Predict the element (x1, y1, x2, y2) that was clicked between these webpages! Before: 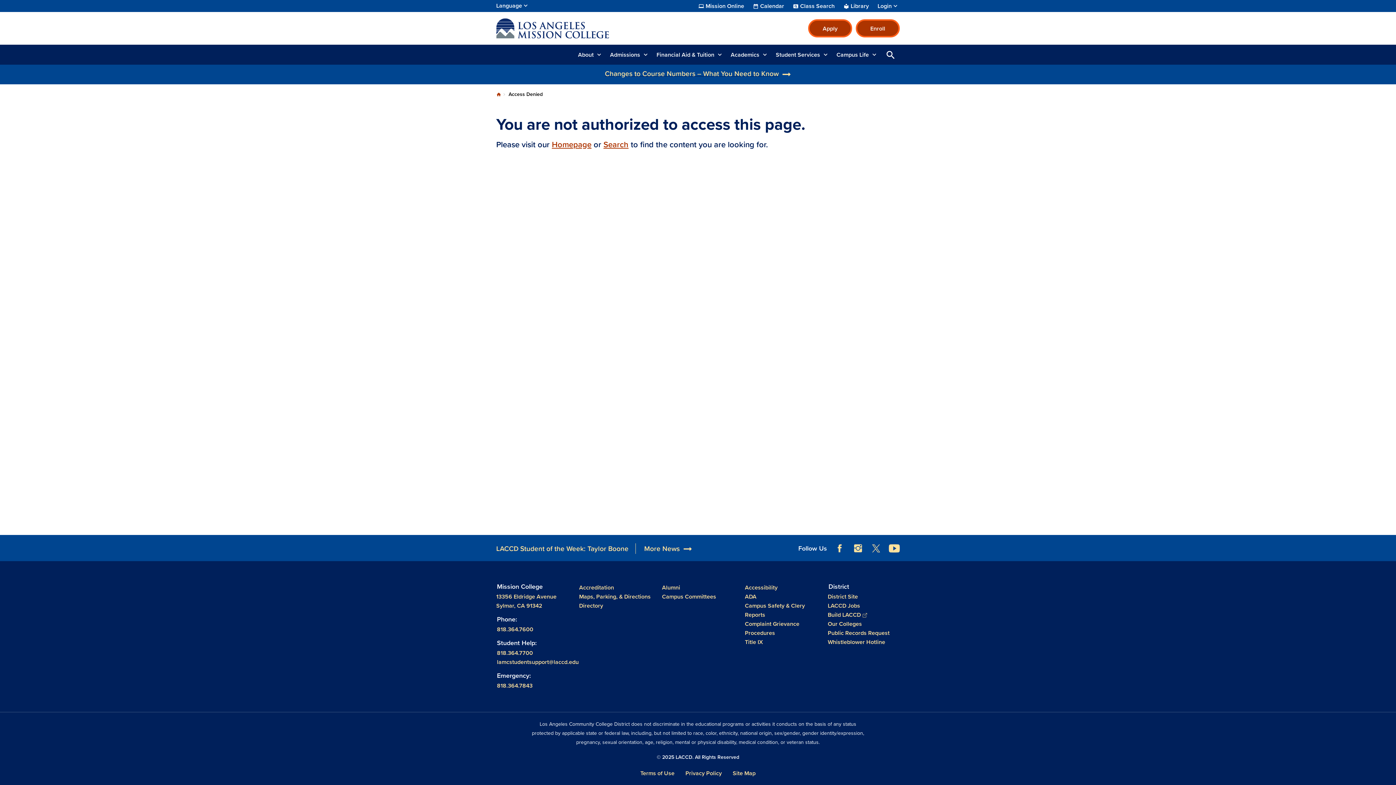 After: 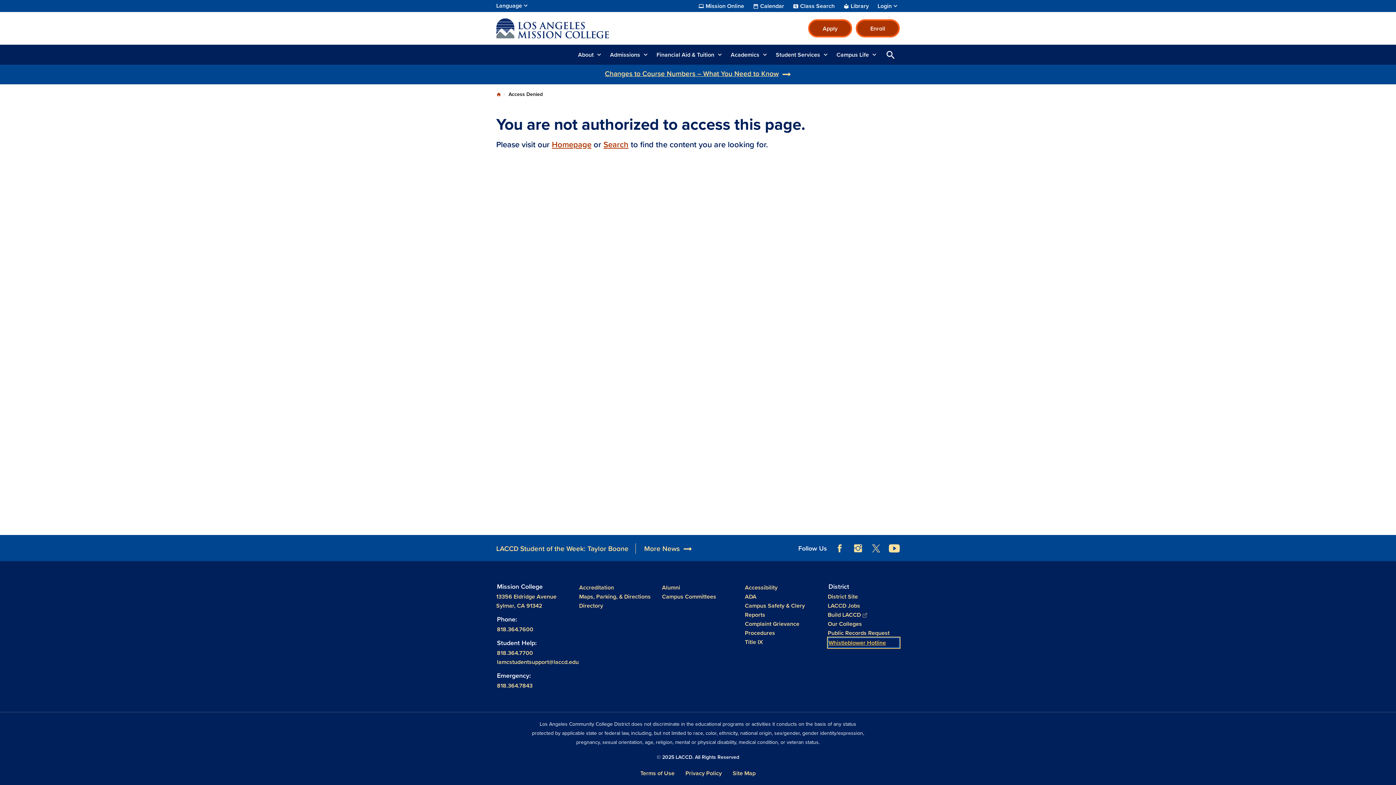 Action: label: Whistleblower Hotline bbox: (828, 637, 900, 646)